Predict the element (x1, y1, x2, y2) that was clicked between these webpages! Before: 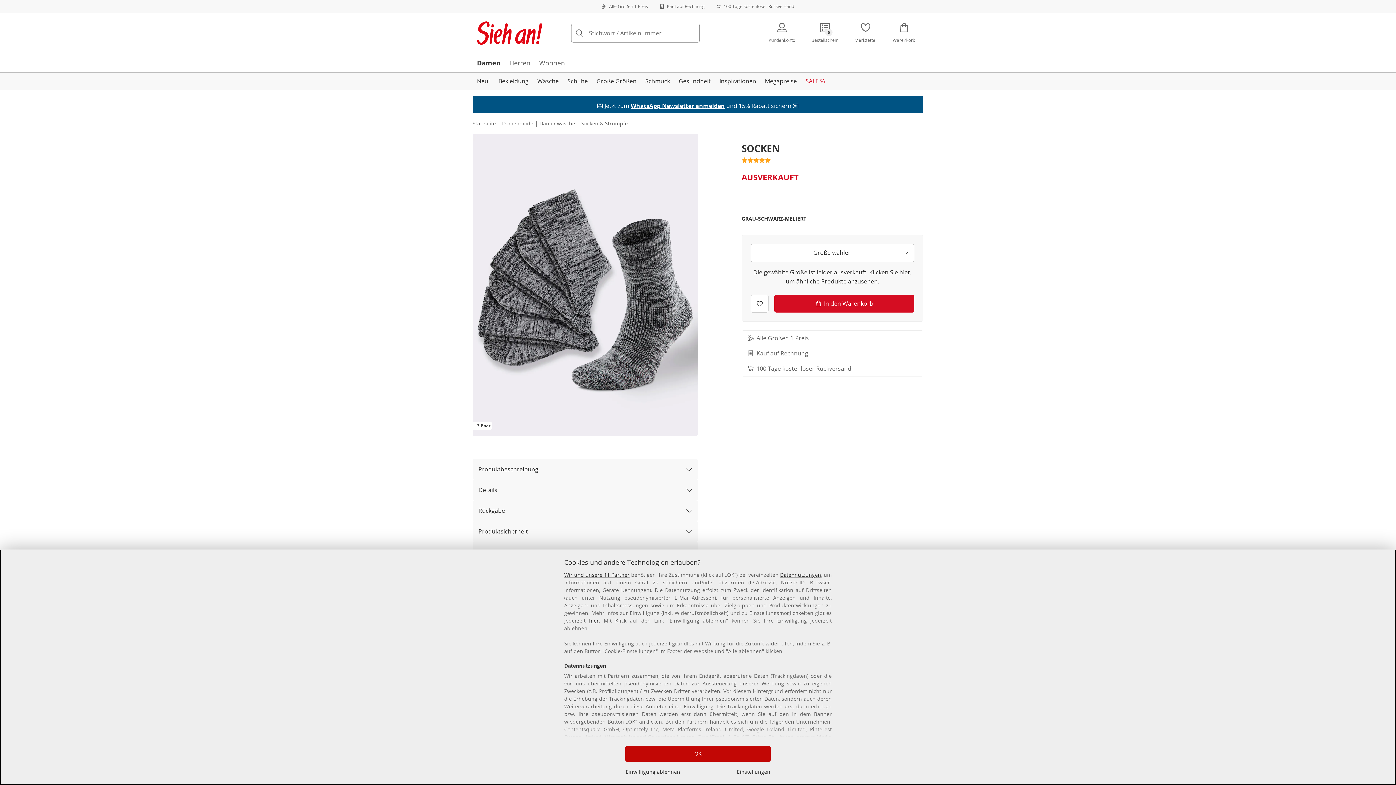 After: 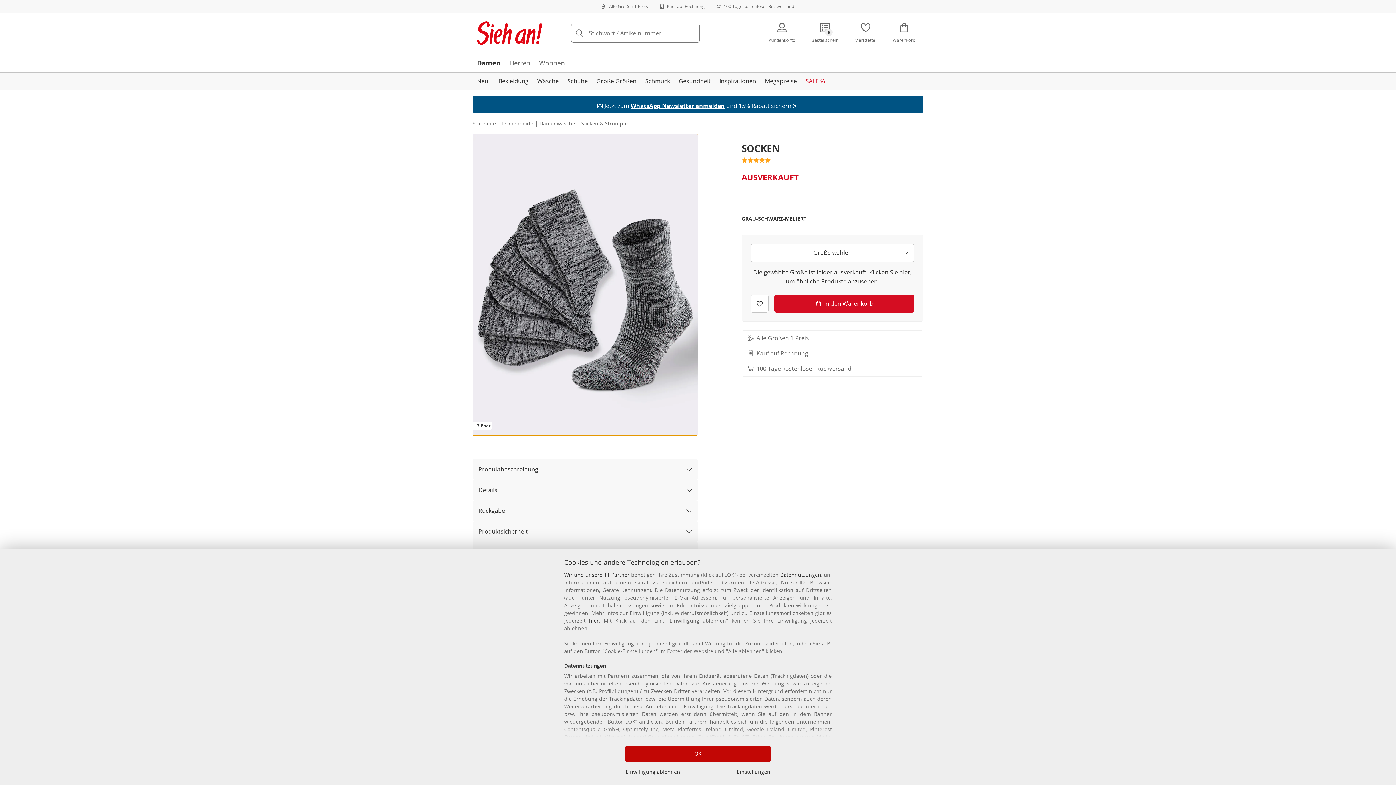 Action: bbox: (472, 133, 698, 436)